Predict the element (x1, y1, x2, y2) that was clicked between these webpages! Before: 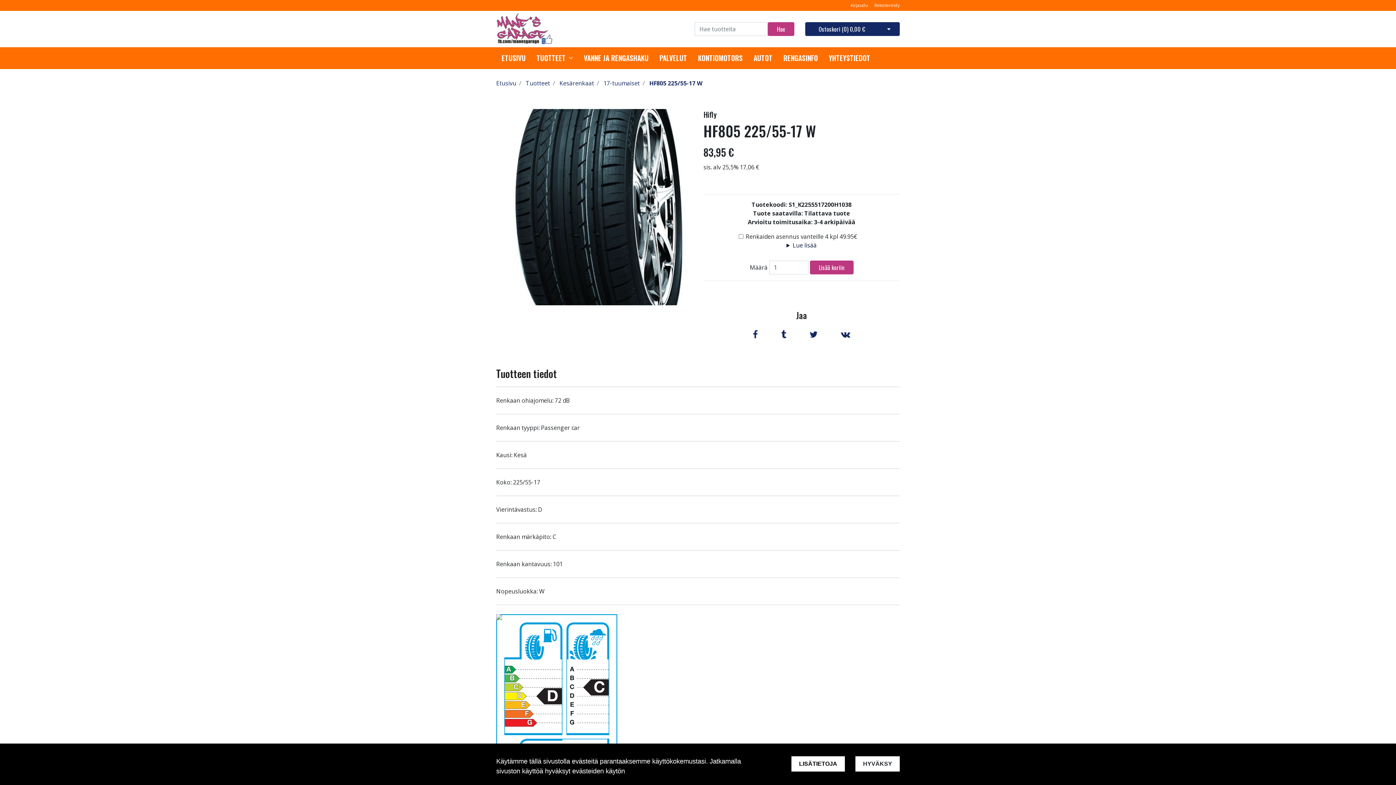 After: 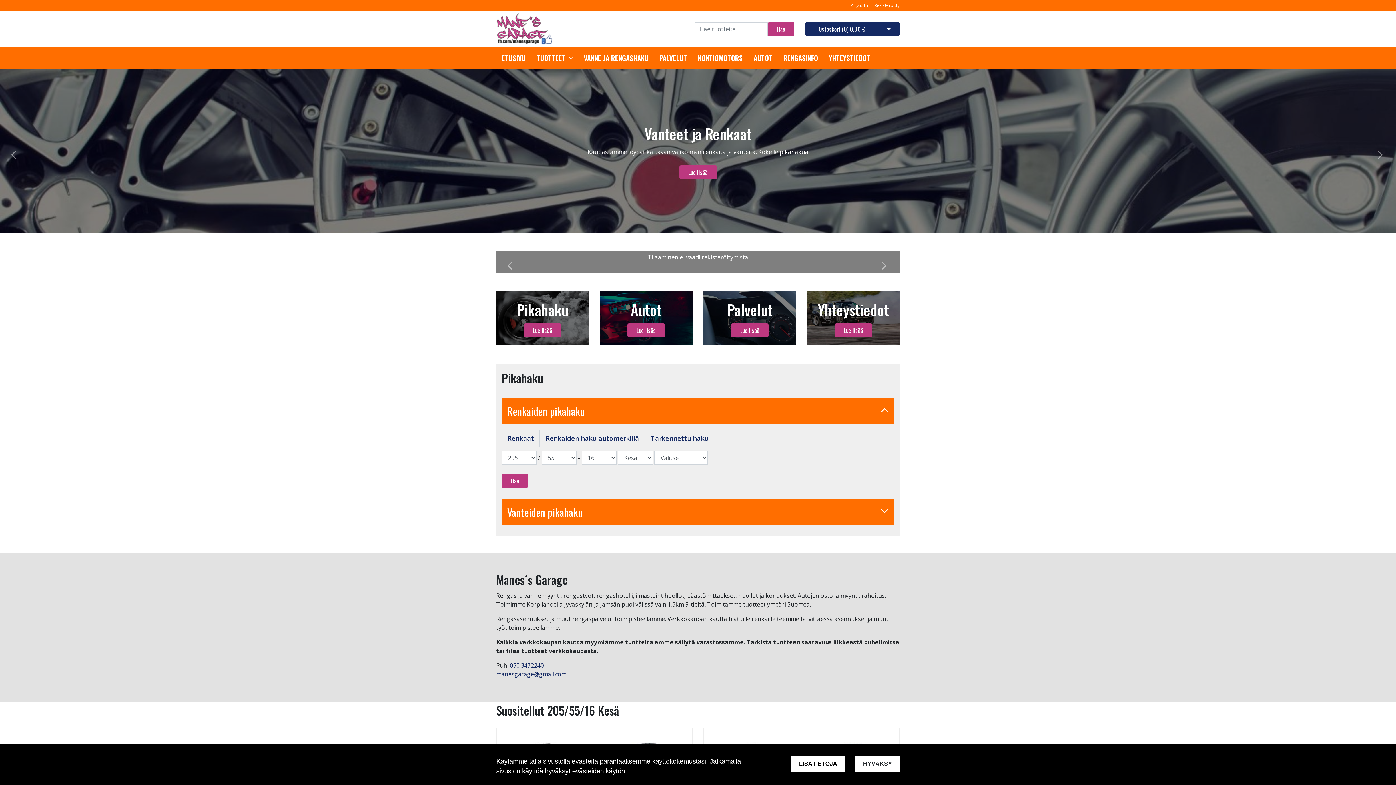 Action: bbox: (496, 24, 553, 32)